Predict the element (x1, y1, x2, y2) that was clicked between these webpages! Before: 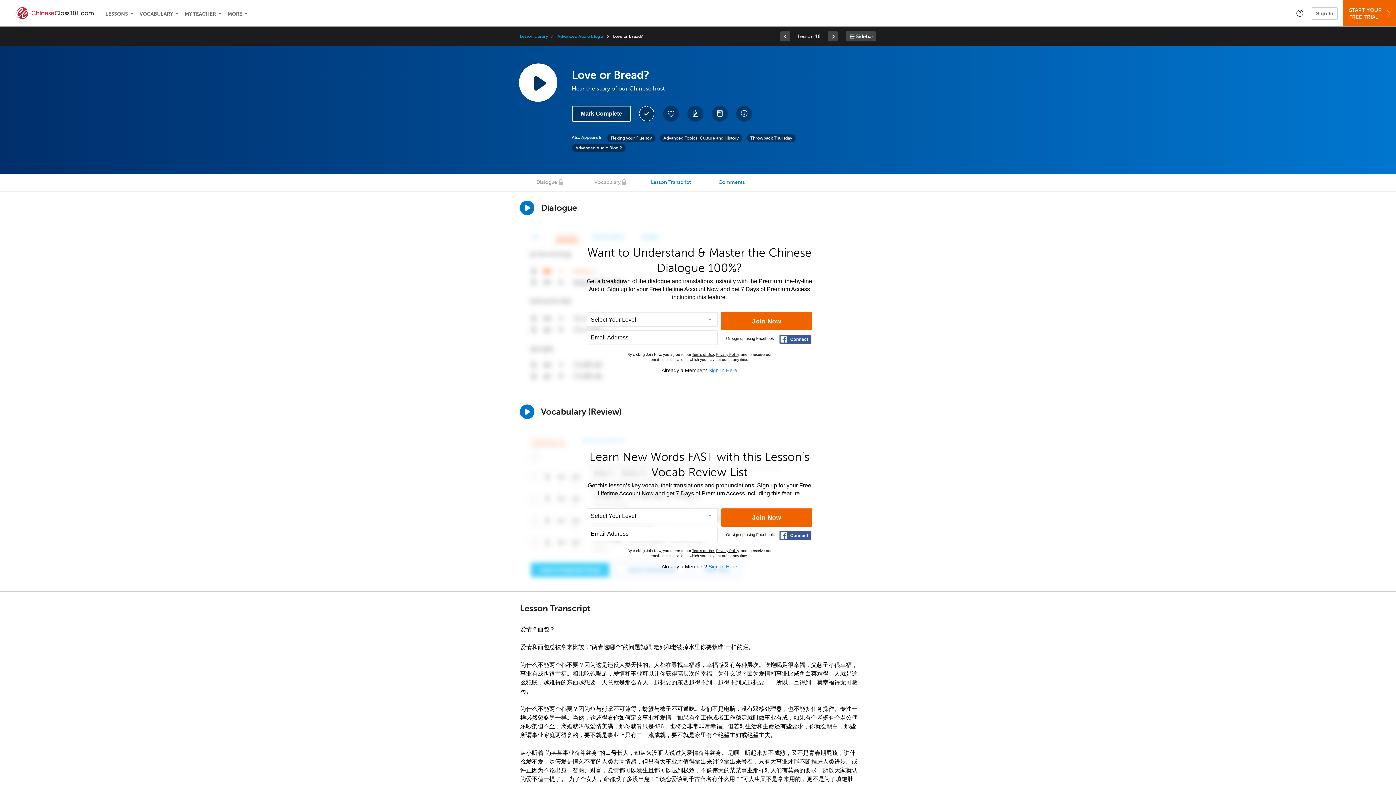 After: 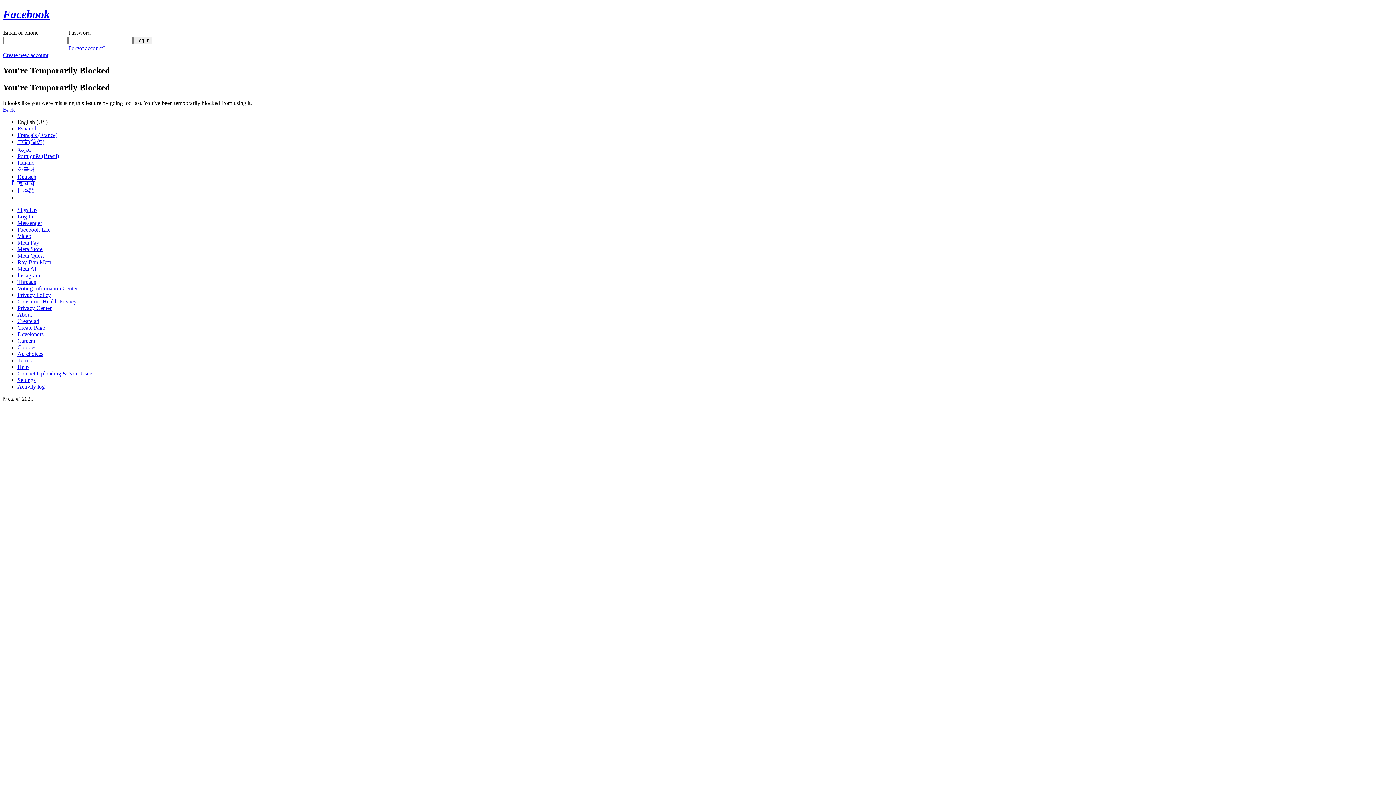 Action: label: Connect with Facebook bbox: (778, 334, 812, 344)